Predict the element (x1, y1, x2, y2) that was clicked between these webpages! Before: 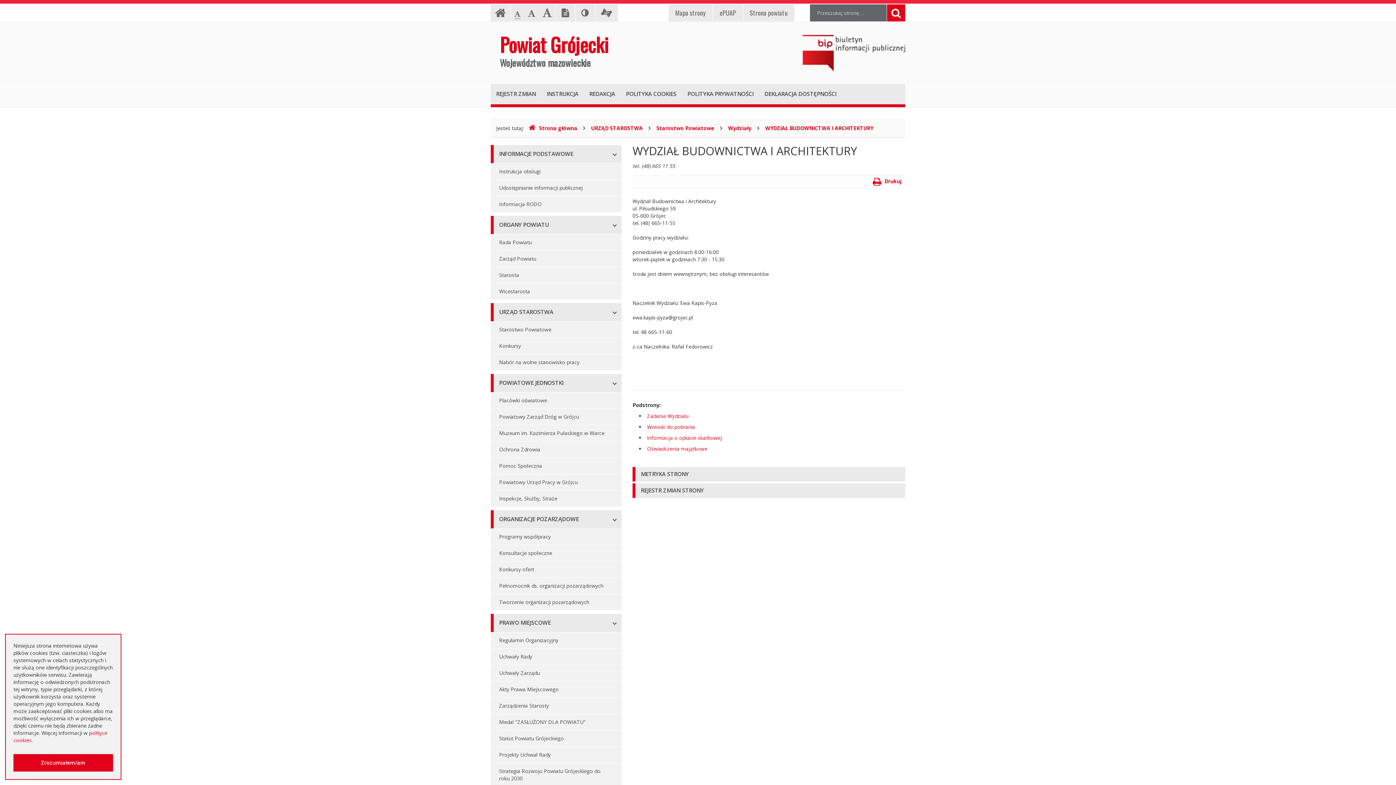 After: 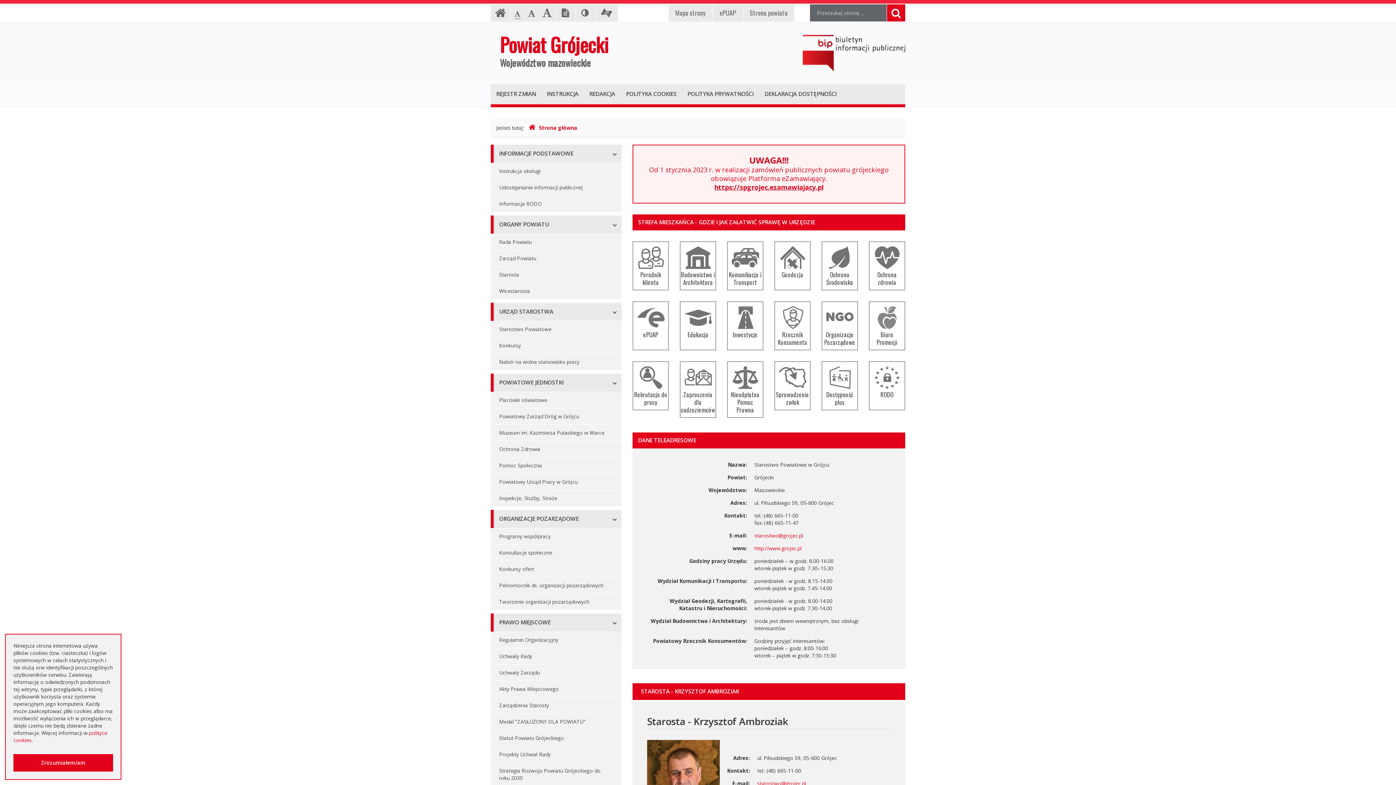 Action: bbox: (500, 34, 763, 70) label: Powiat Grójecki
Województwo mazowieckie